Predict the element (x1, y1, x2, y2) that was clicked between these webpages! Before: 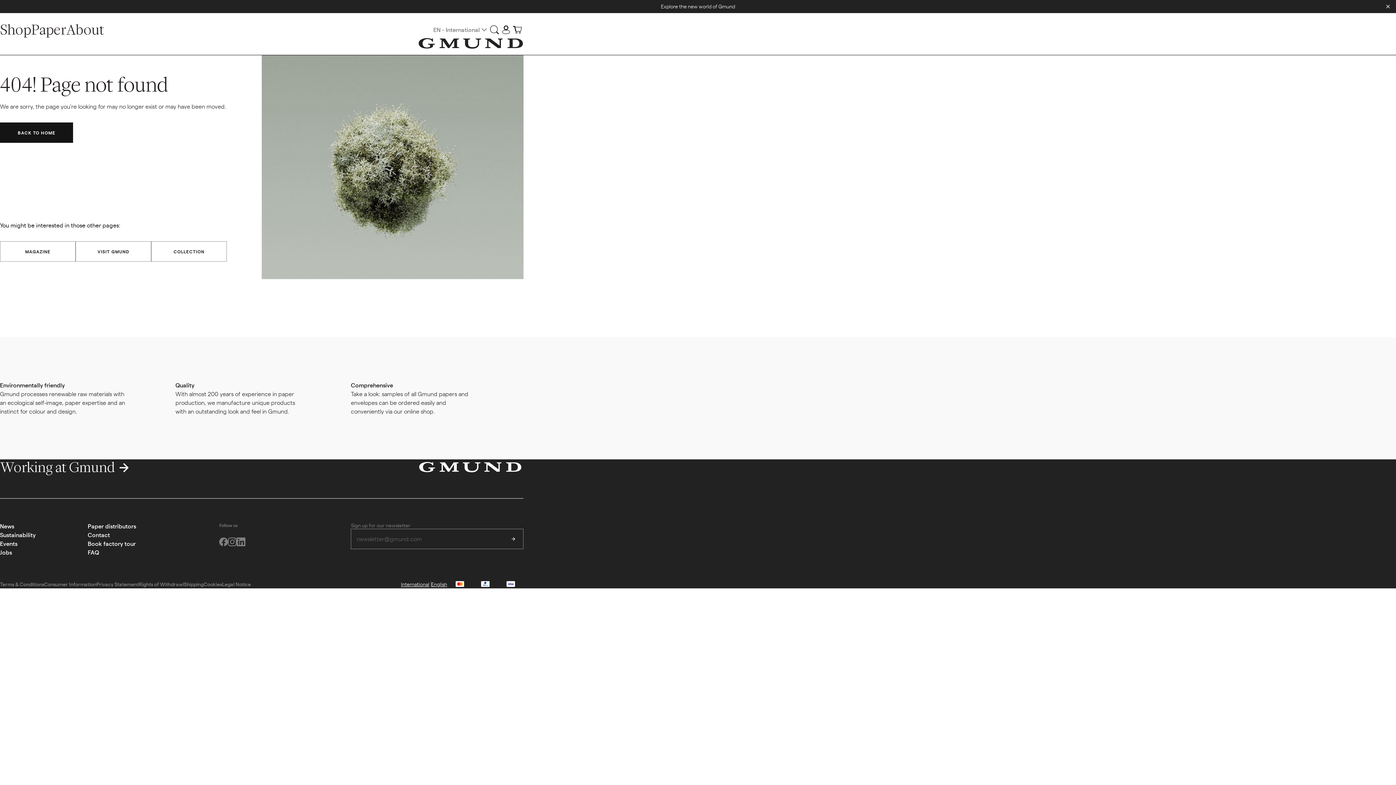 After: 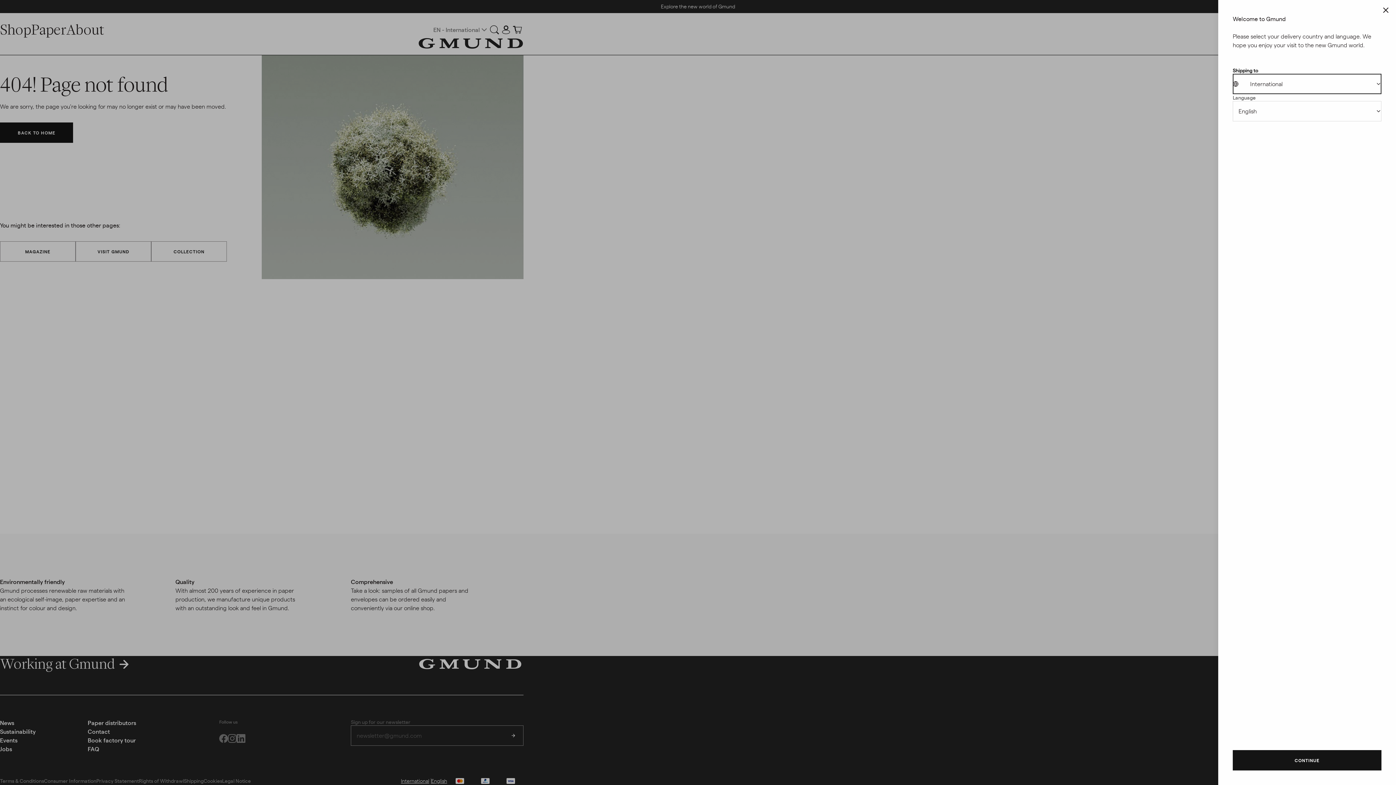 Action: label: EN - International bbox: (433, 25, 488, 34)